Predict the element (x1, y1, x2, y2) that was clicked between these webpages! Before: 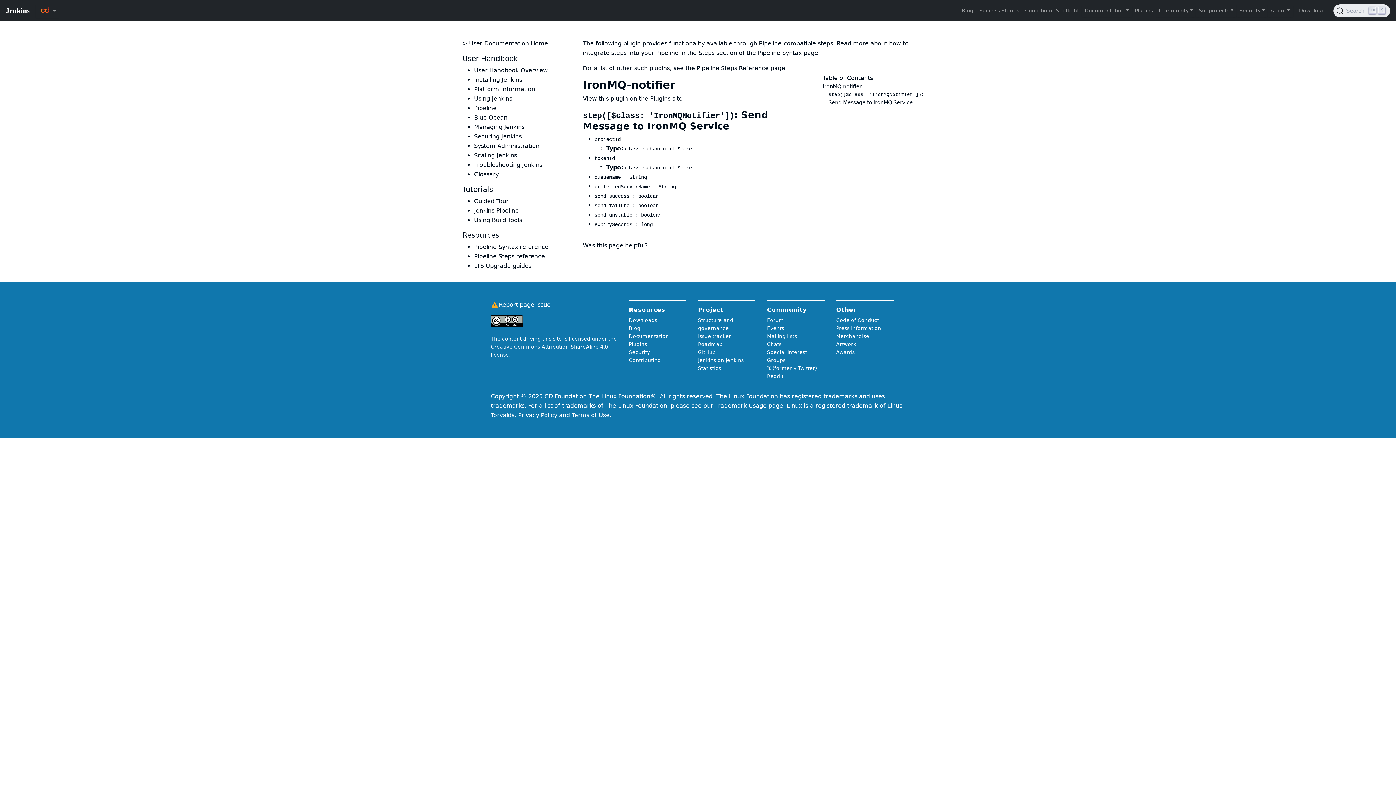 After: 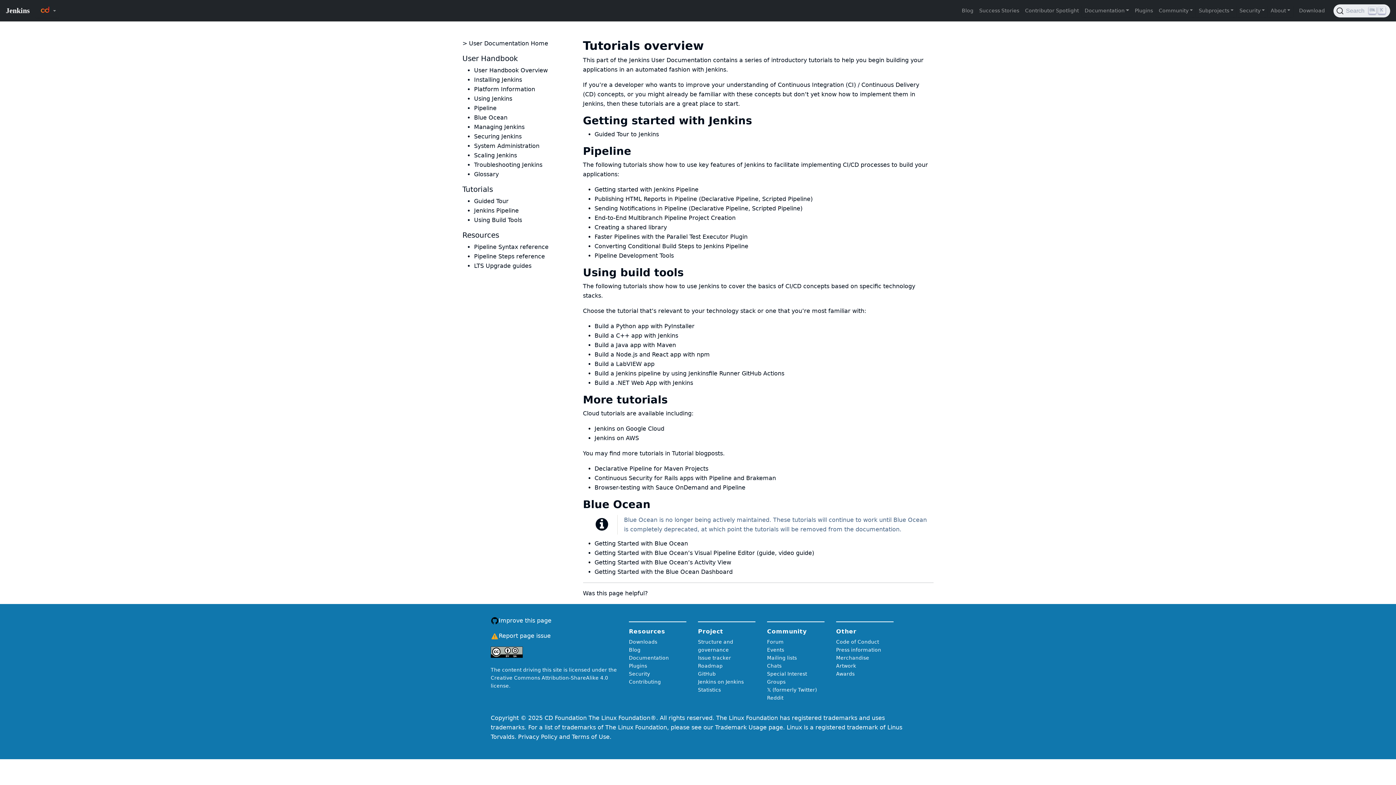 Action: bbox: (474, 207, 518, 214) label: Jenkins Pipeline